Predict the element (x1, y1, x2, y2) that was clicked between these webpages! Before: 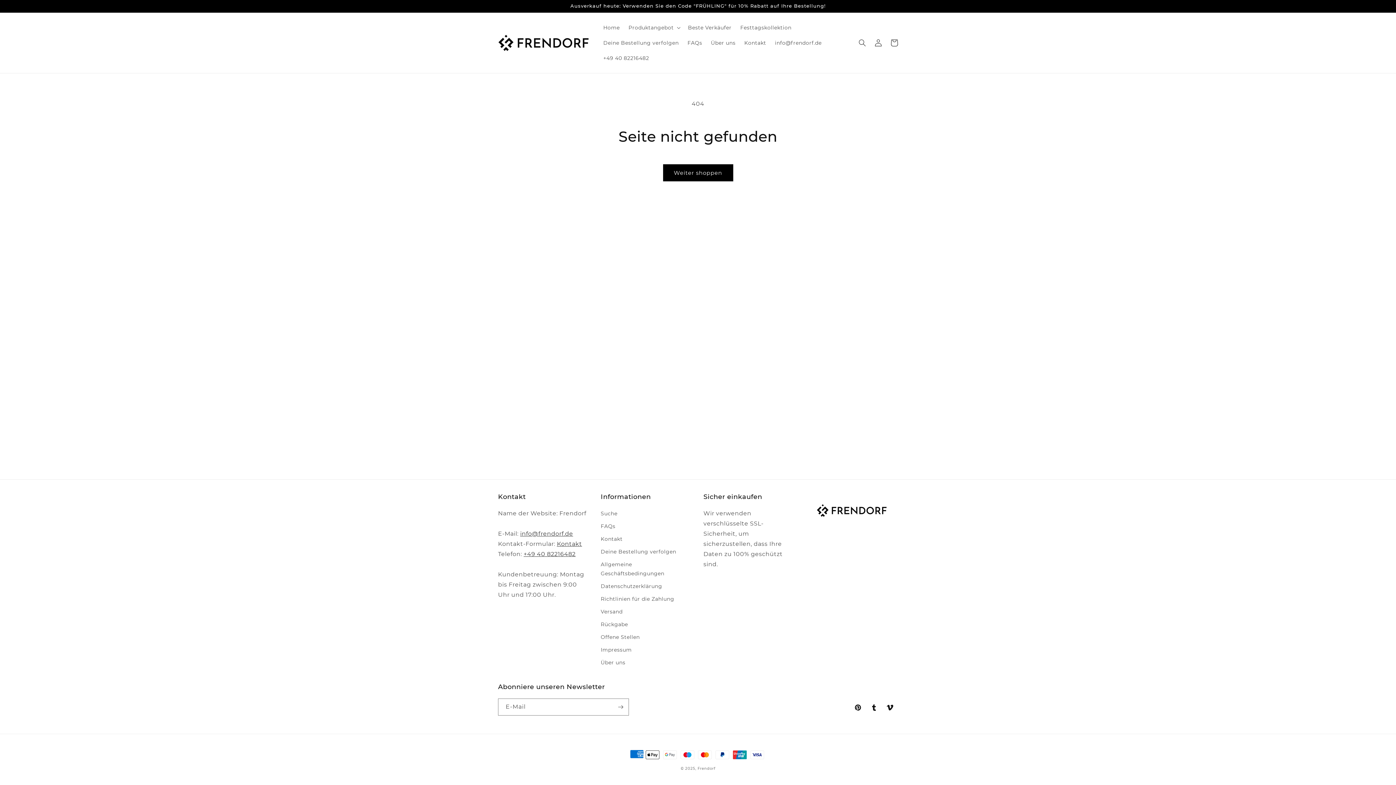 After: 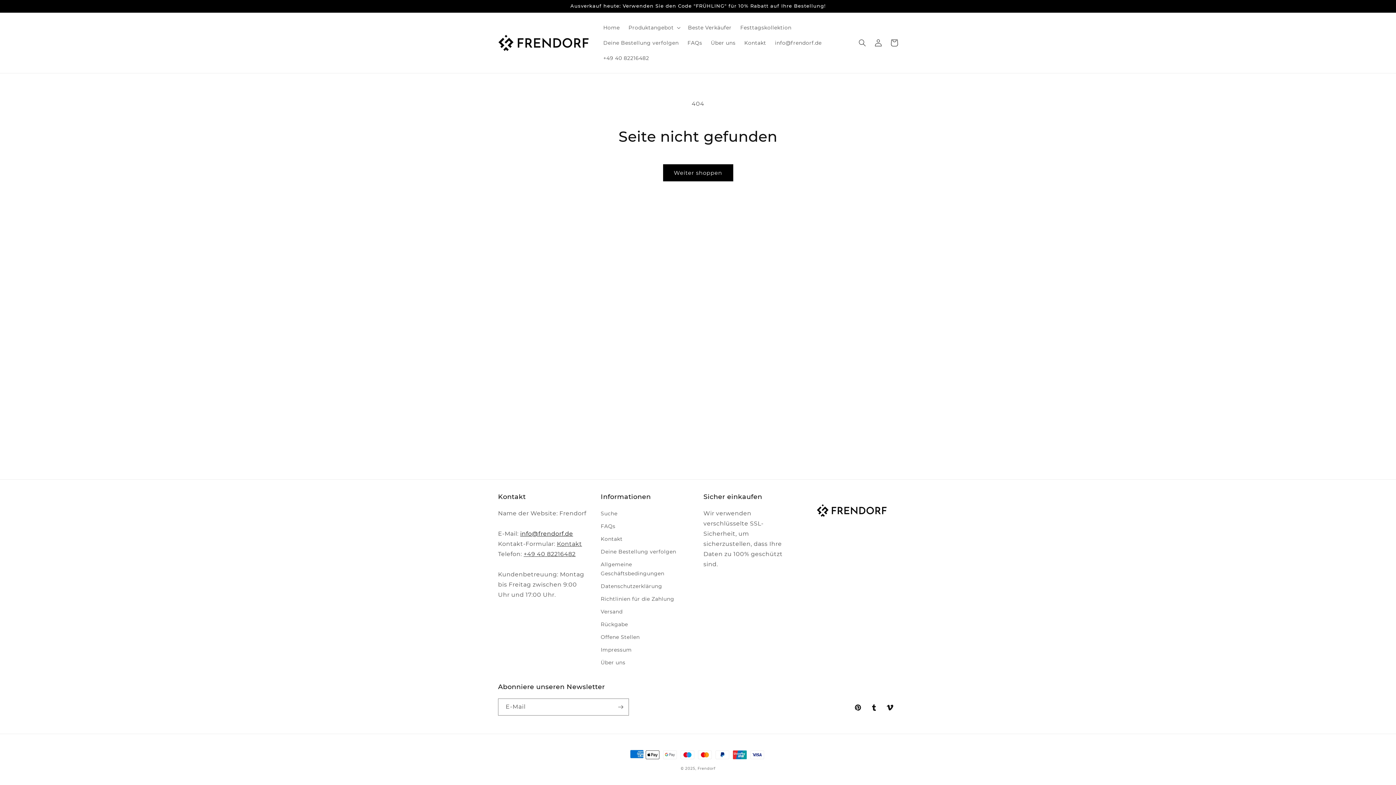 Action: label: info@frendorf.de bbox: (520, 530, 573, 537)